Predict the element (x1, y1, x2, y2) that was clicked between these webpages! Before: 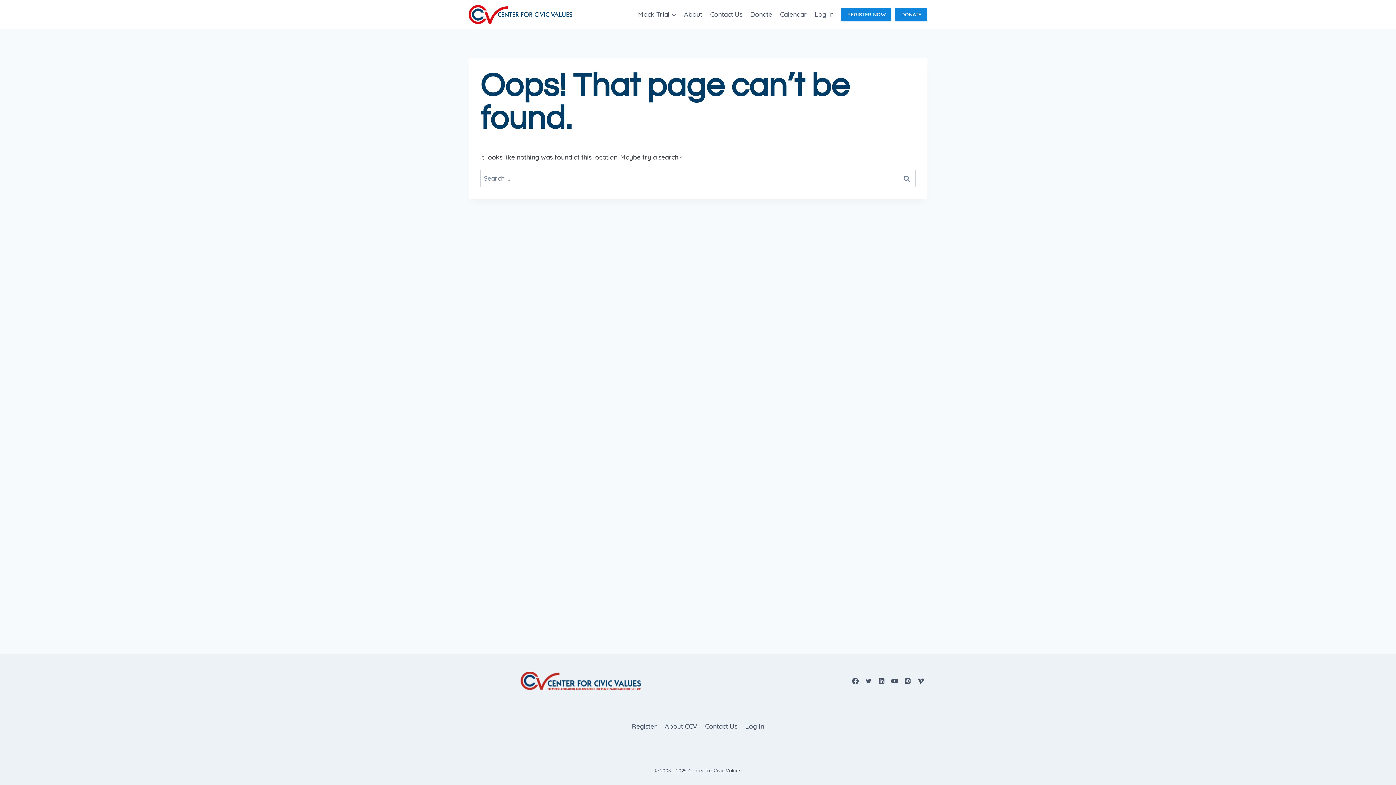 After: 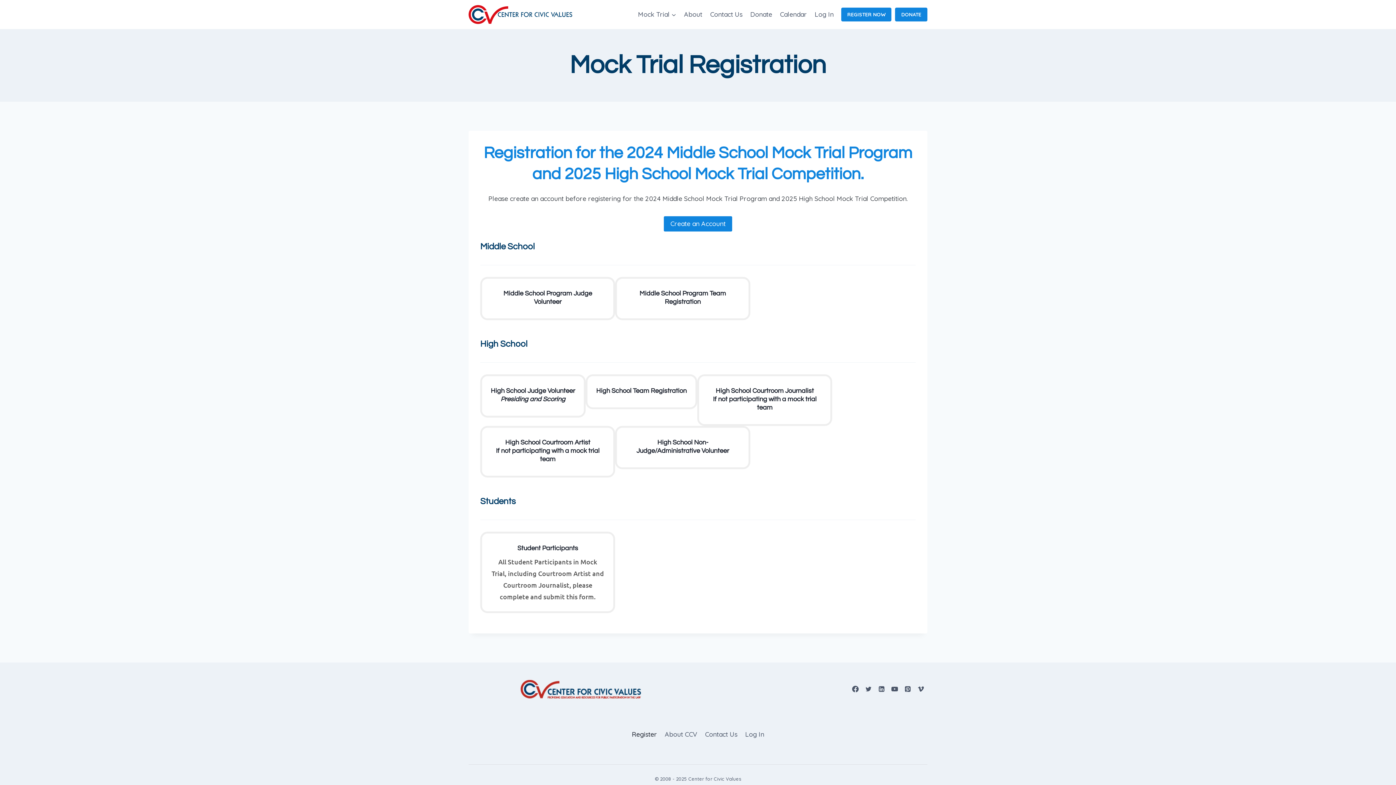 Action: bbox: (841, 7, 891, 21) label: REGISTER NOW